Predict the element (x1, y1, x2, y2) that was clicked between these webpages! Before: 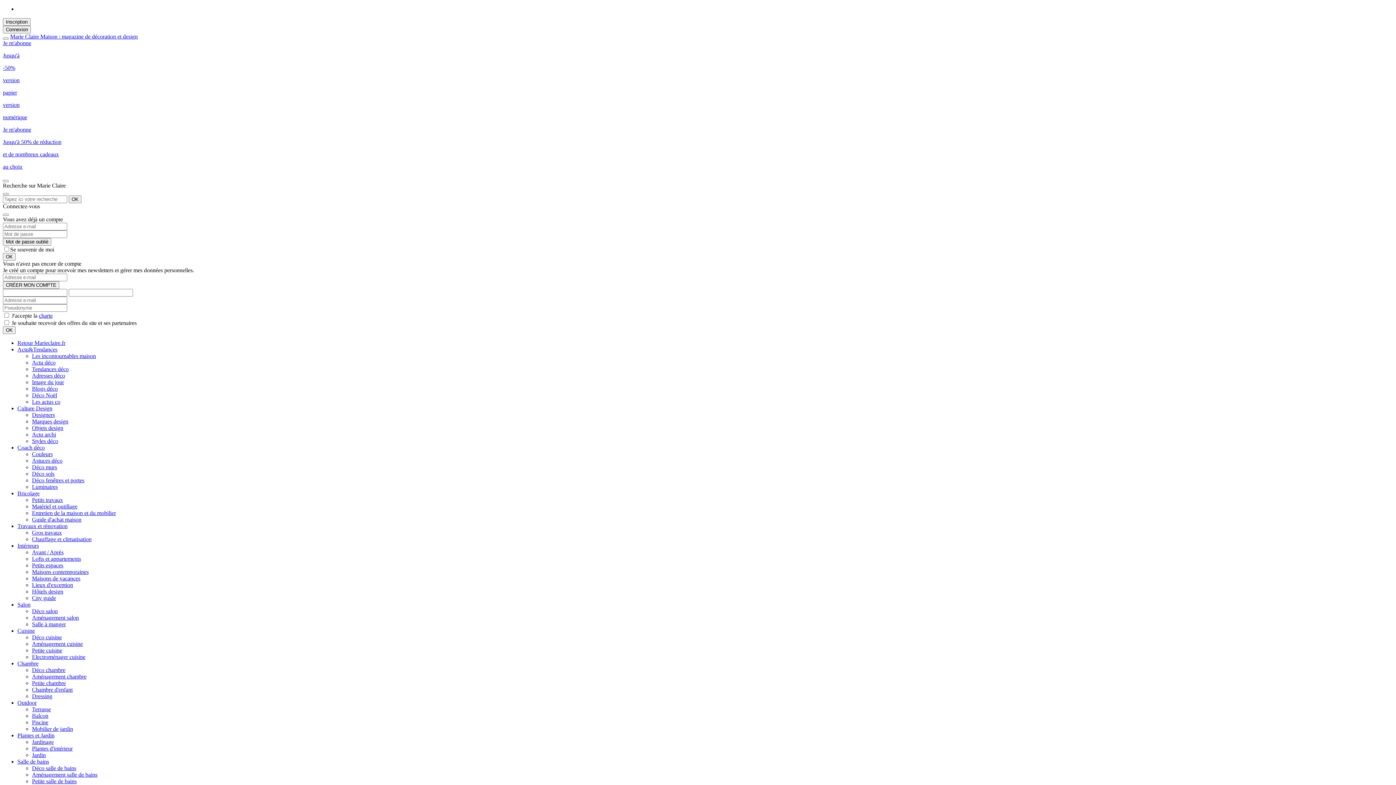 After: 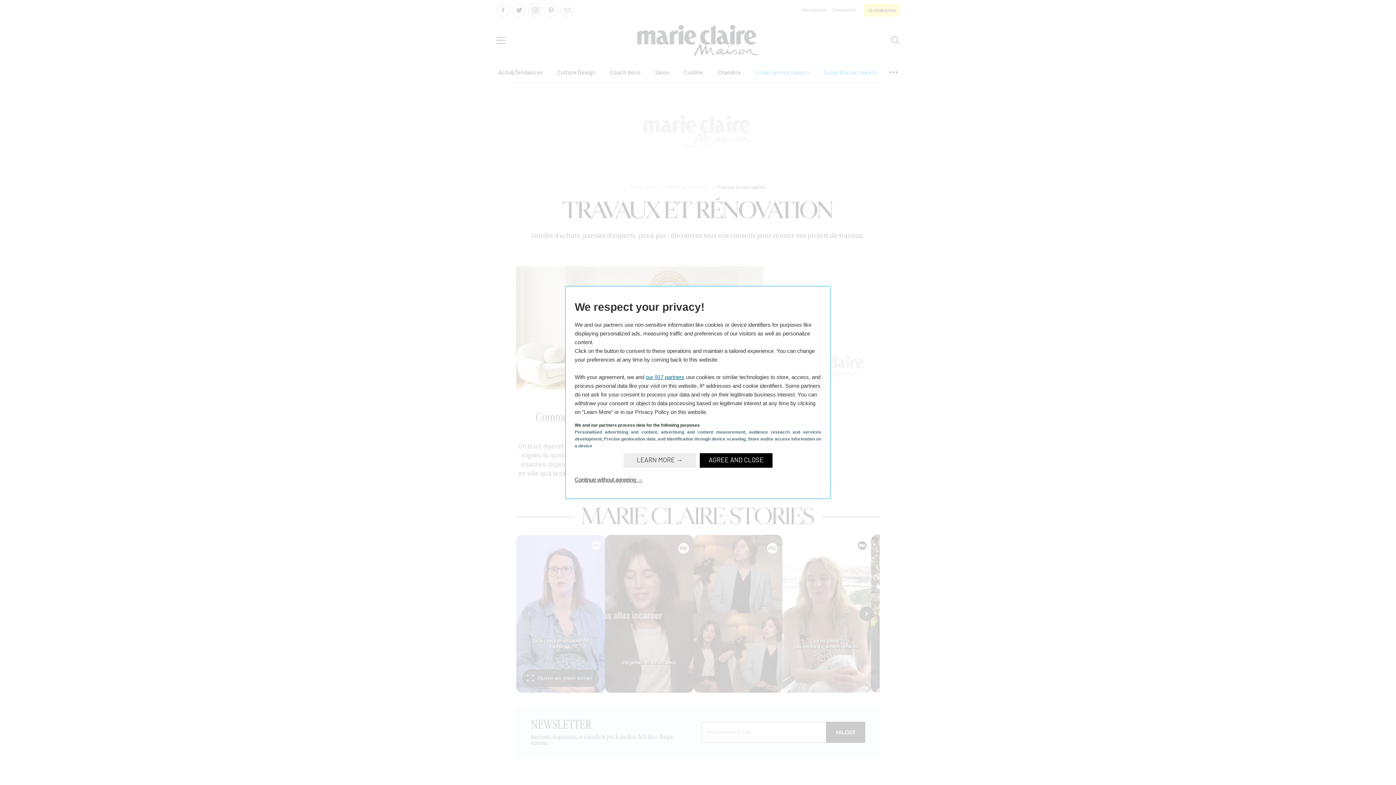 Action: label: Travaux et rénovation bbox: (17, 523, 67, 529)